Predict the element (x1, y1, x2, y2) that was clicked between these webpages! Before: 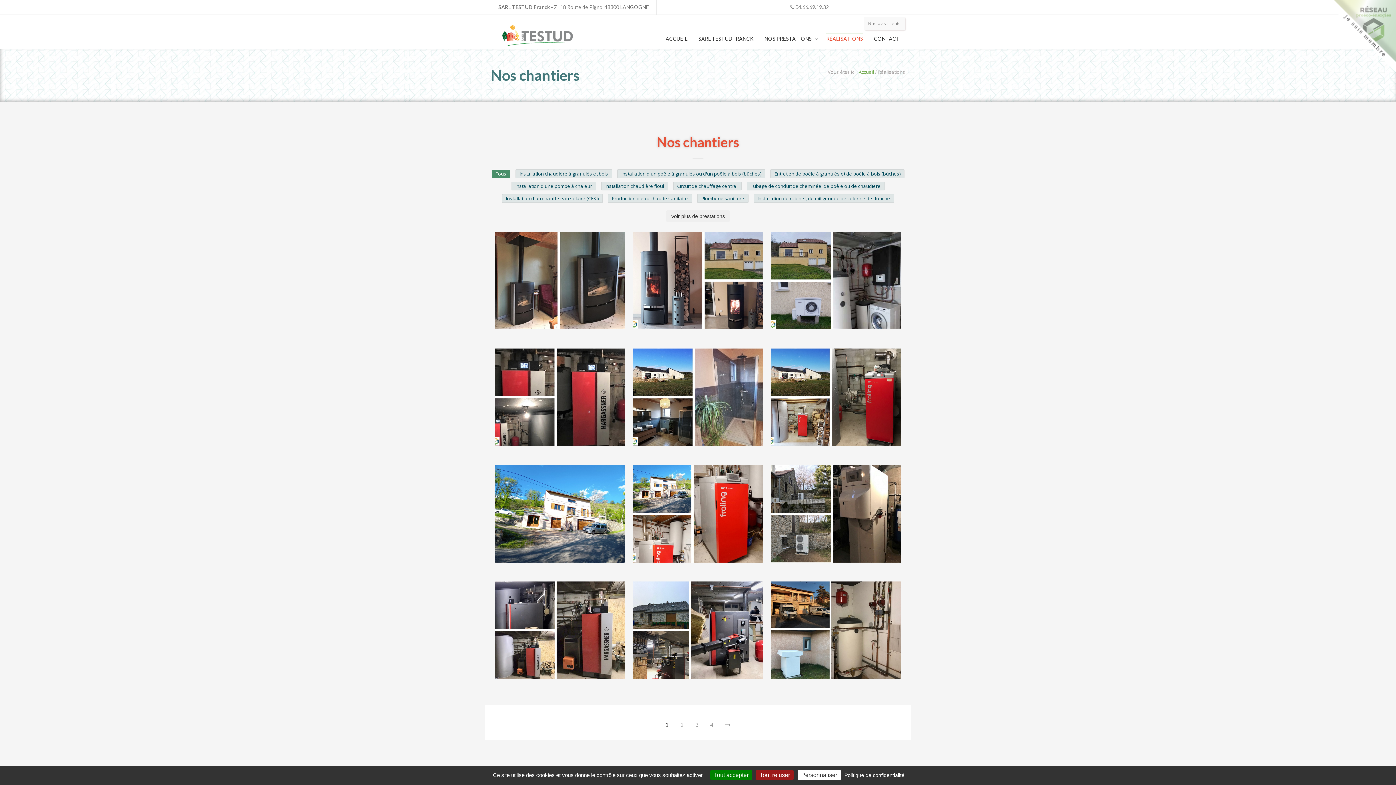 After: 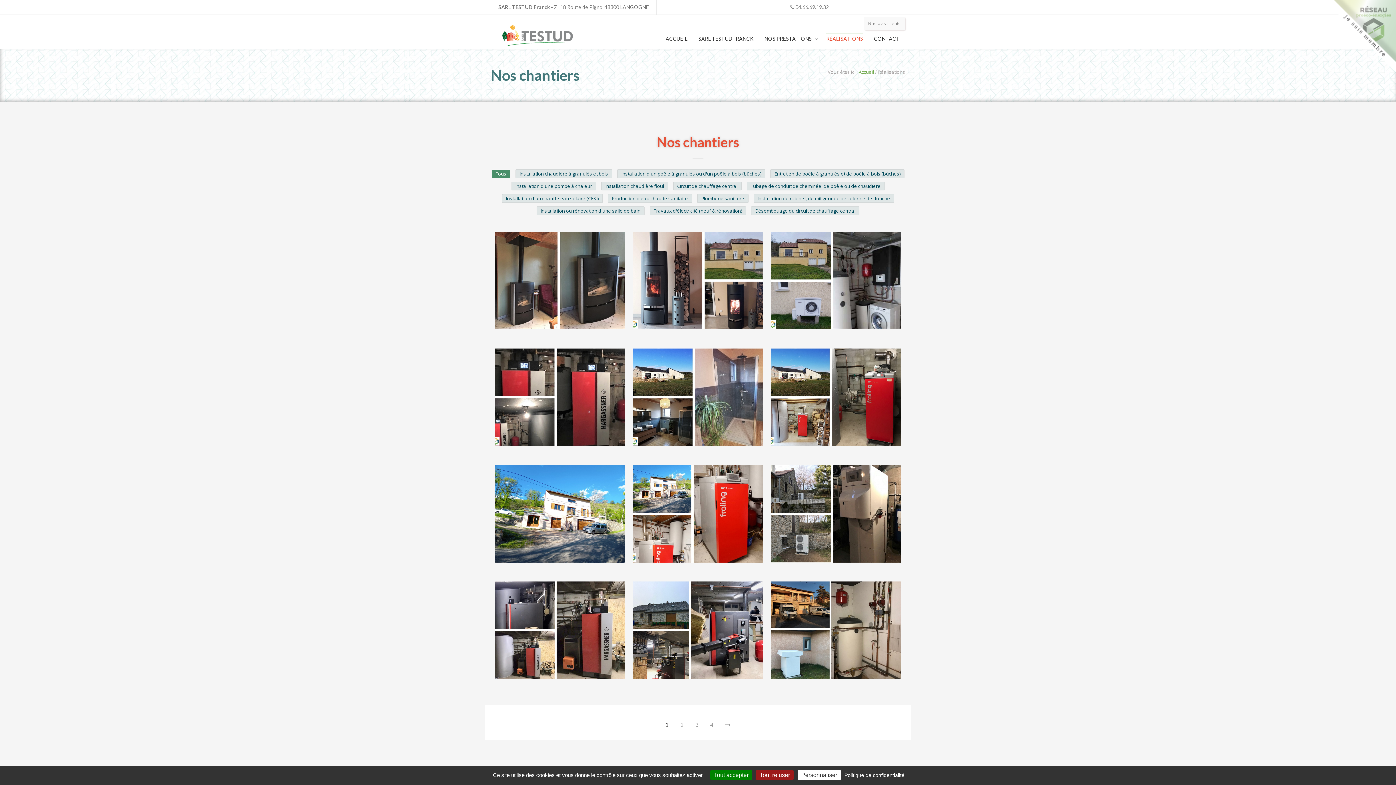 Action: bbox: (666, 210, 729, 222) label: Voir plus de prestations